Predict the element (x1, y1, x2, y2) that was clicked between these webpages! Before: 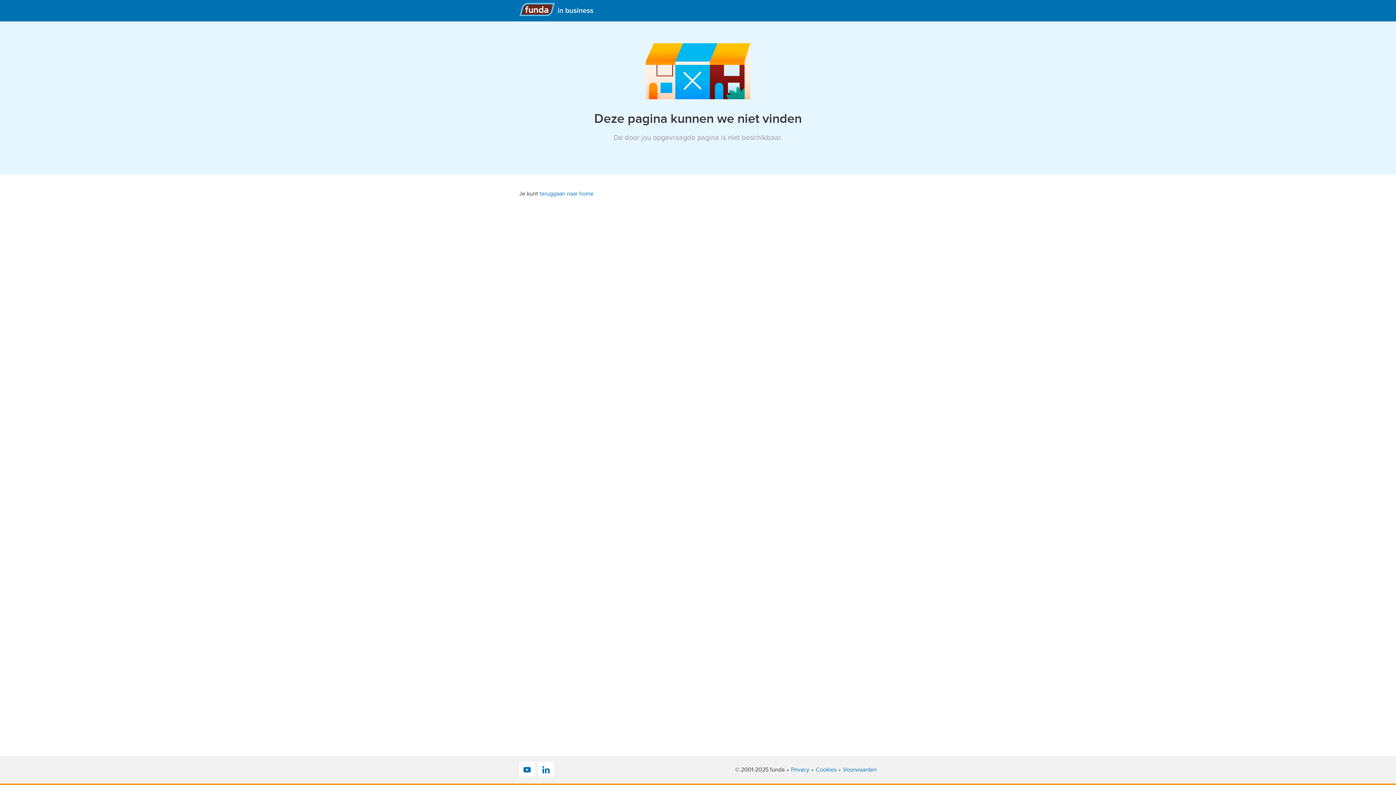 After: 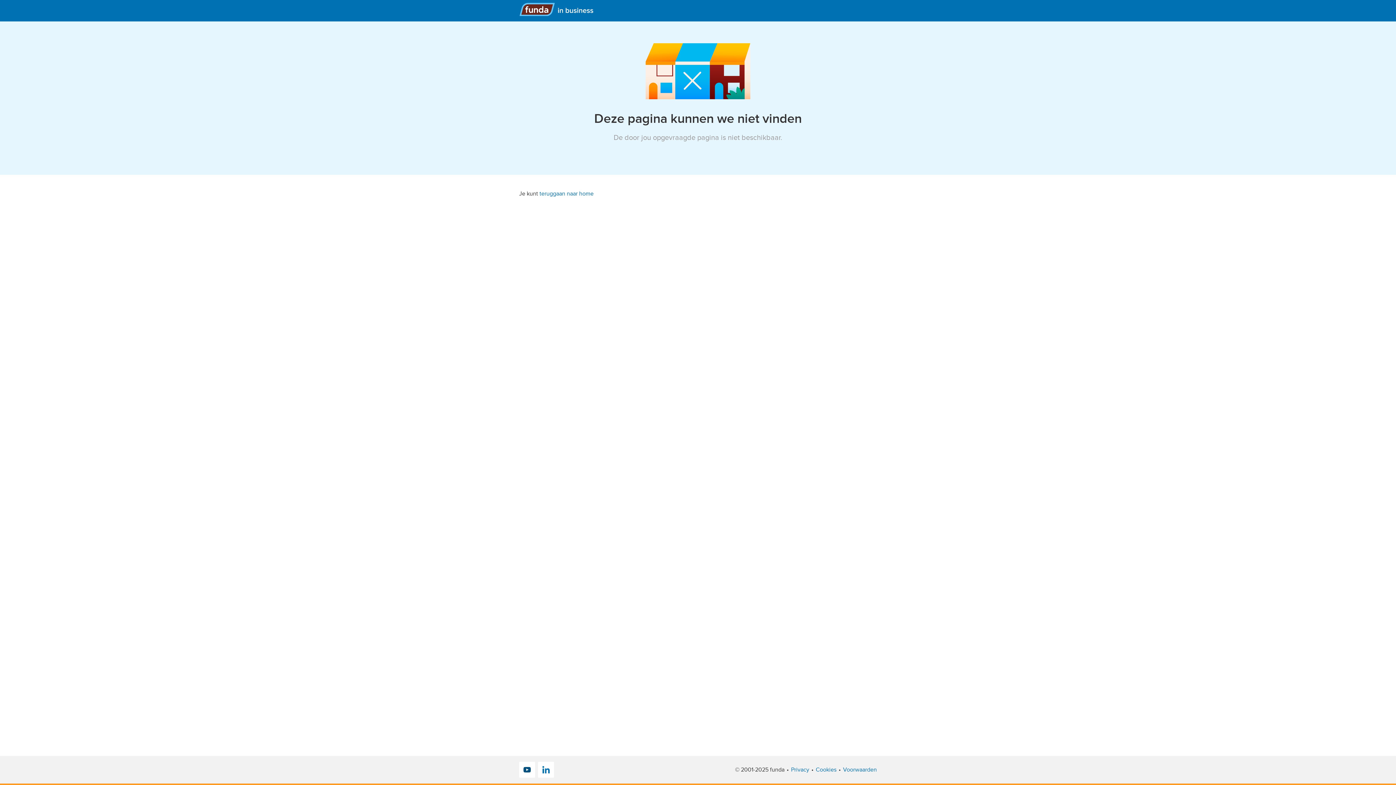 Action: bbox: (519, 762, 535, 778) label: YouTube